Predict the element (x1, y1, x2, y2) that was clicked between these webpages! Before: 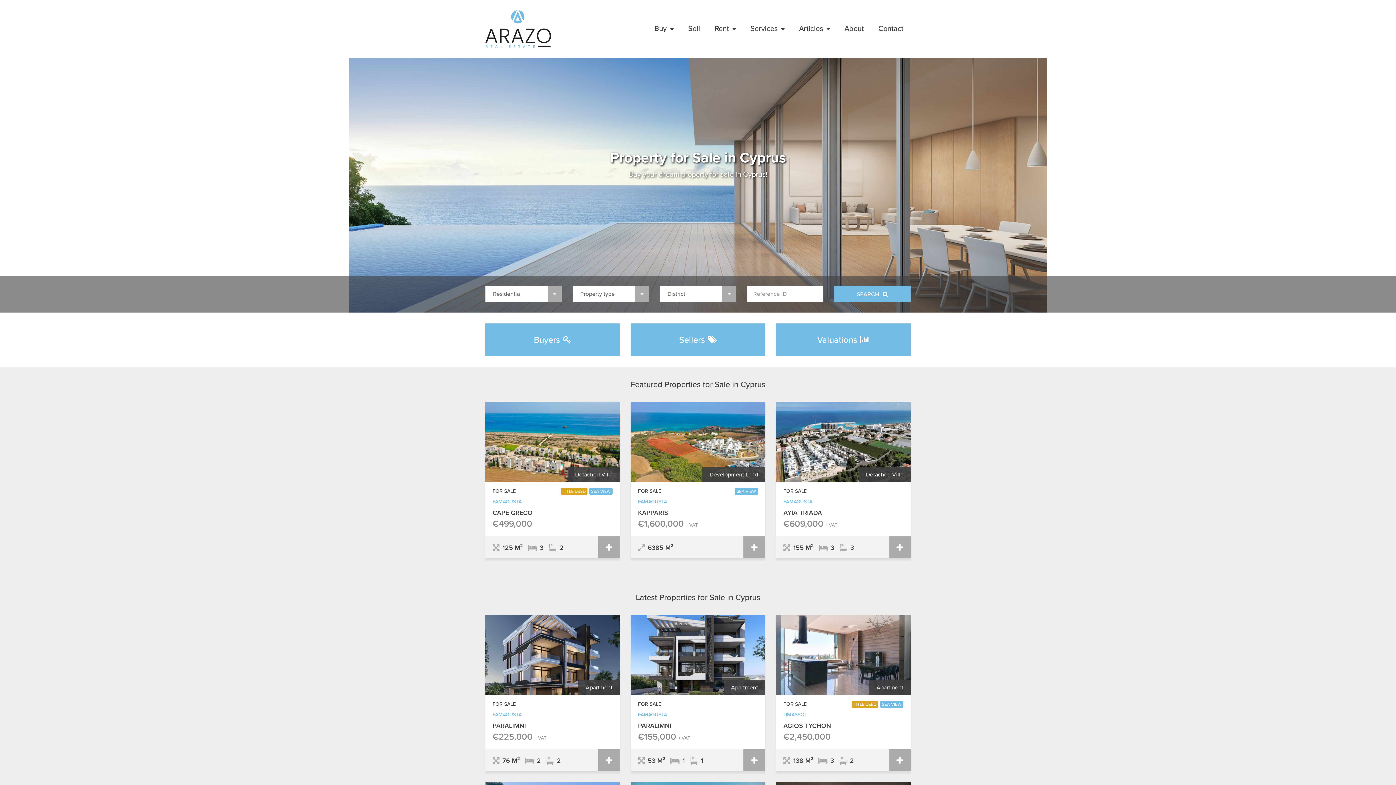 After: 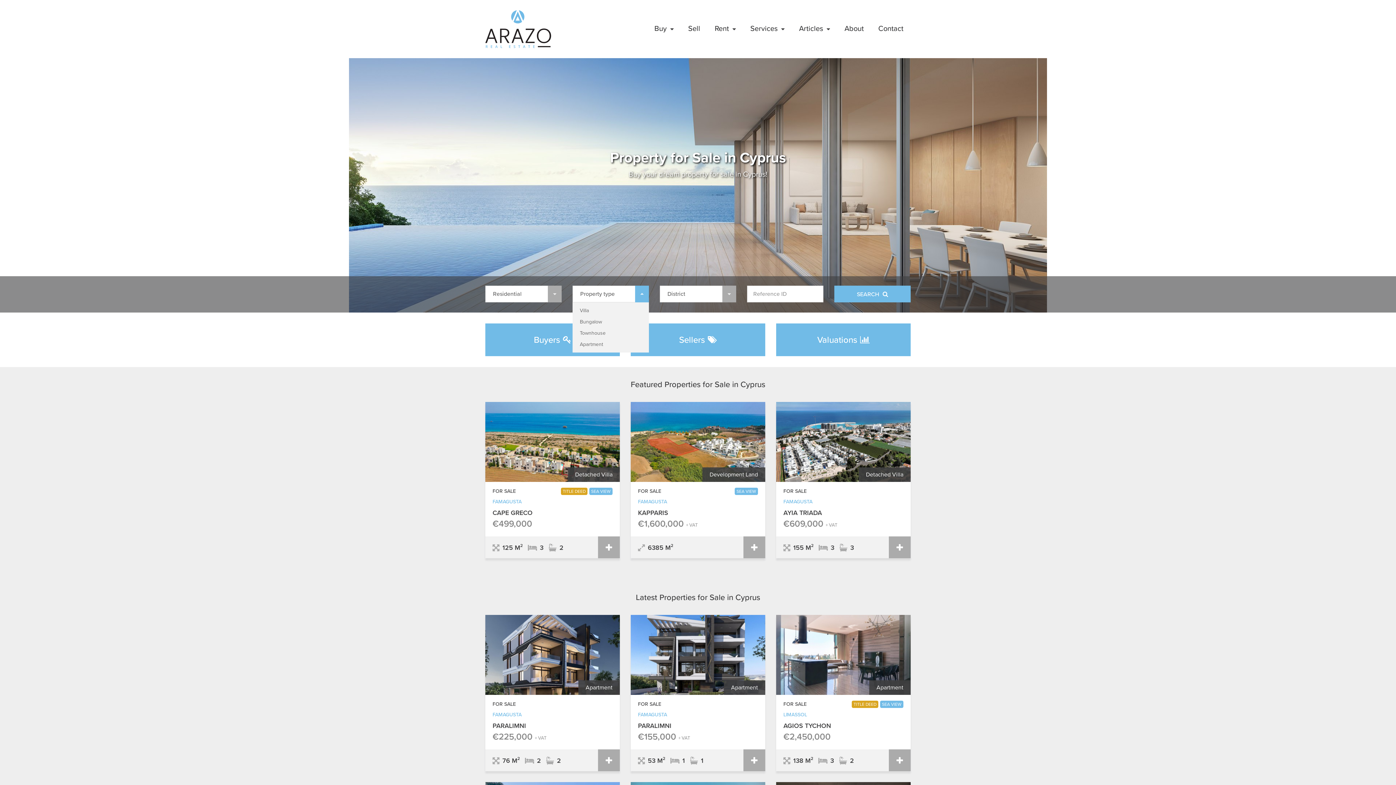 Action: label: Villa
Bungalow
Townhouse
Apartment

Property type bbox: (572, 285, 649, 302)